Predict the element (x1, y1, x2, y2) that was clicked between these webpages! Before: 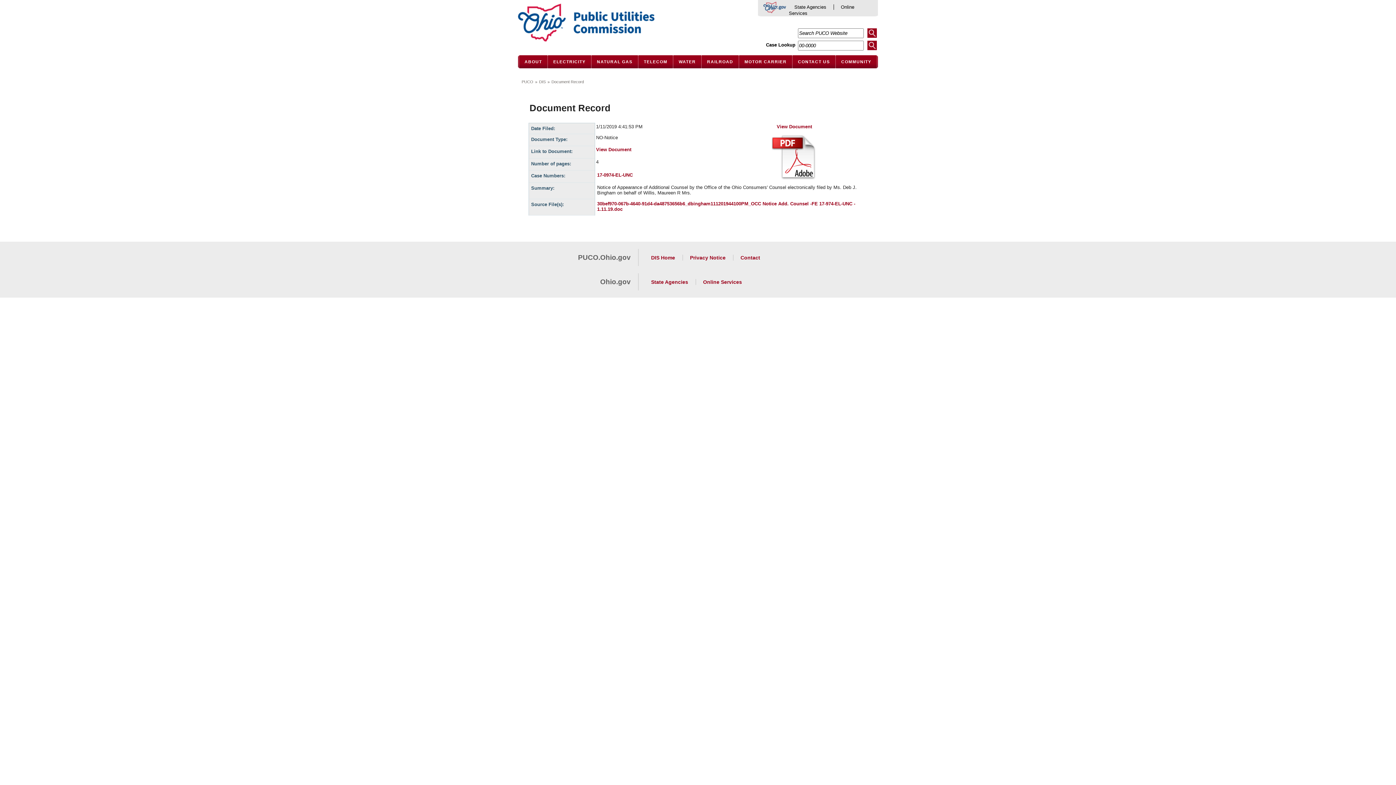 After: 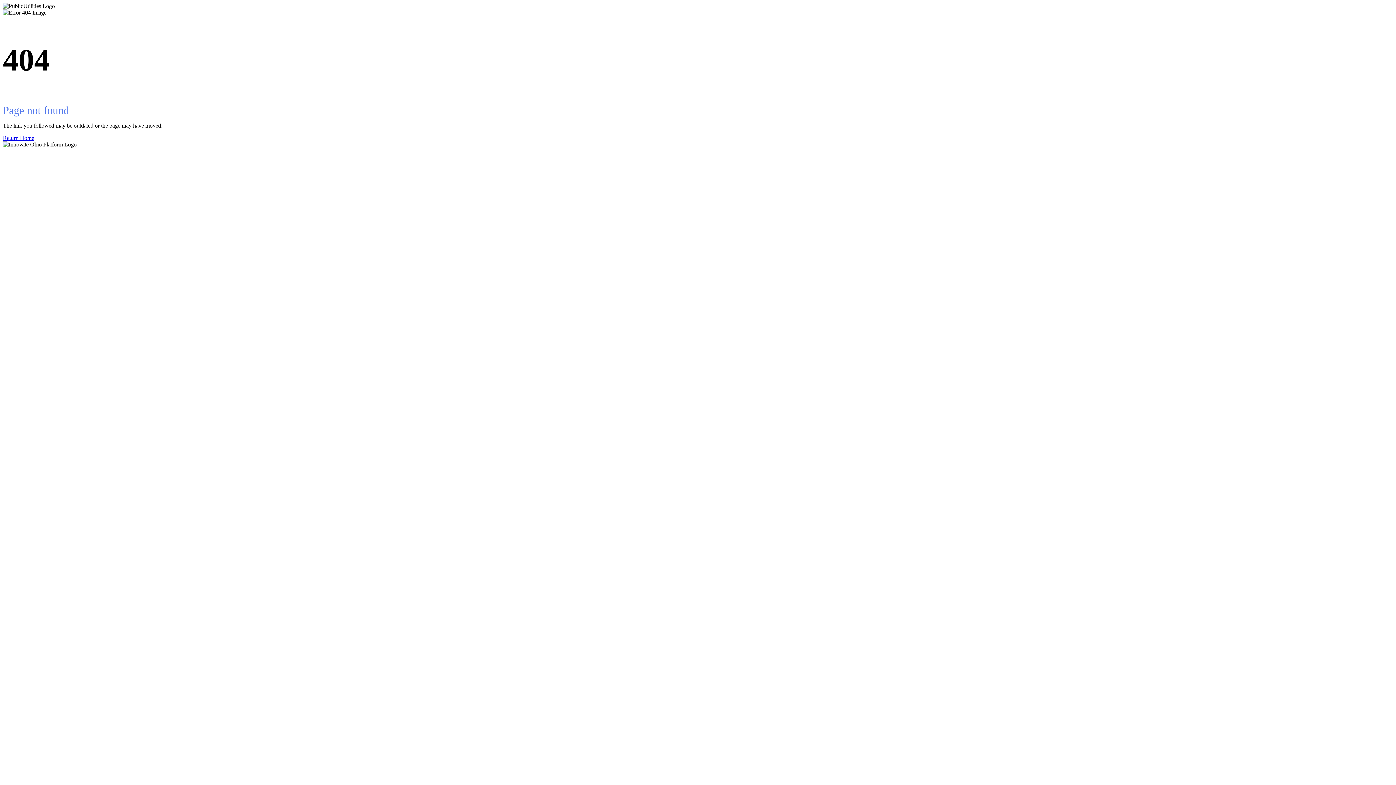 Action: bbox: (638, 55, 673, 68) label: TELECOM